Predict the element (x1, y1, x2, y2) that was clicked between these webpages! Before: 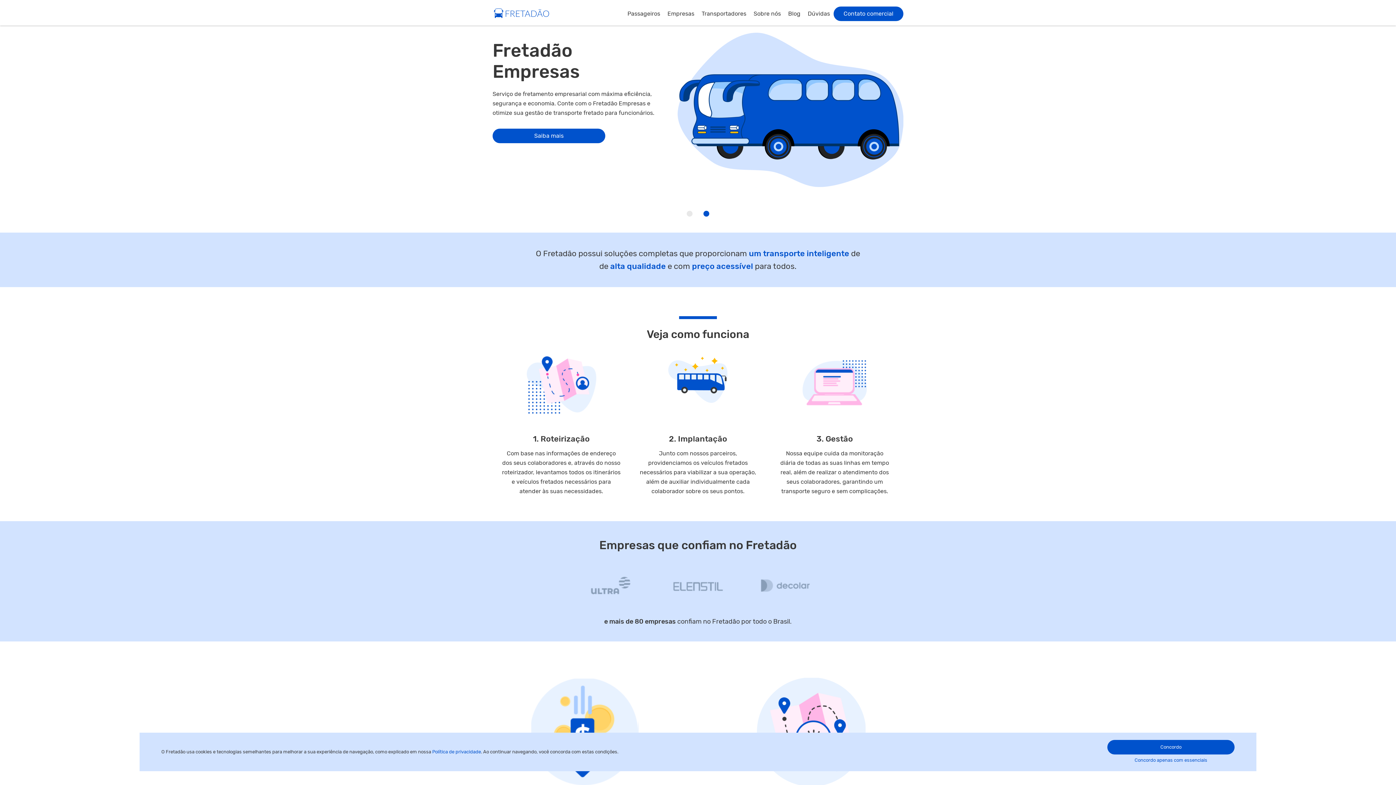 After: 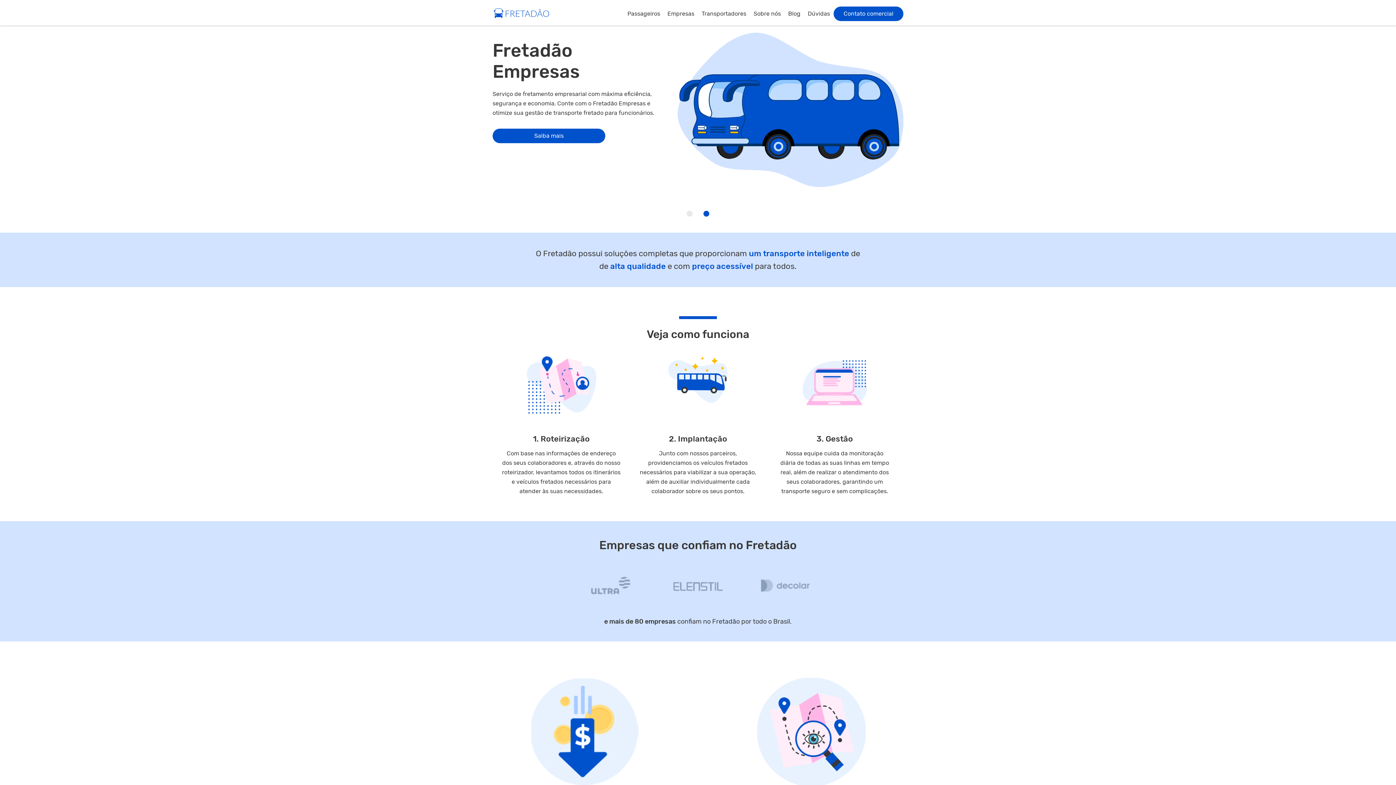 Action: bbox: (1134, 757, 1207, 763) label: Concordo apenas com essenciais